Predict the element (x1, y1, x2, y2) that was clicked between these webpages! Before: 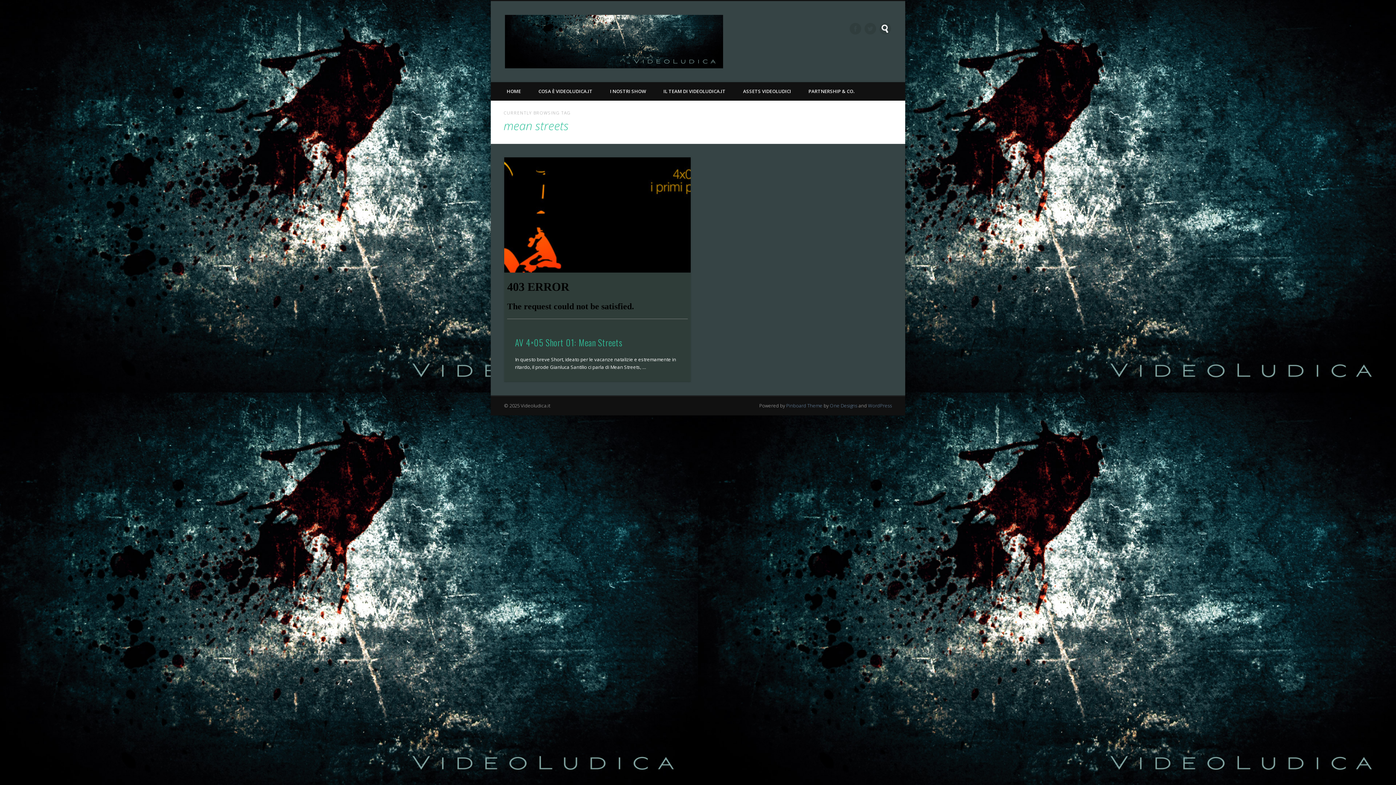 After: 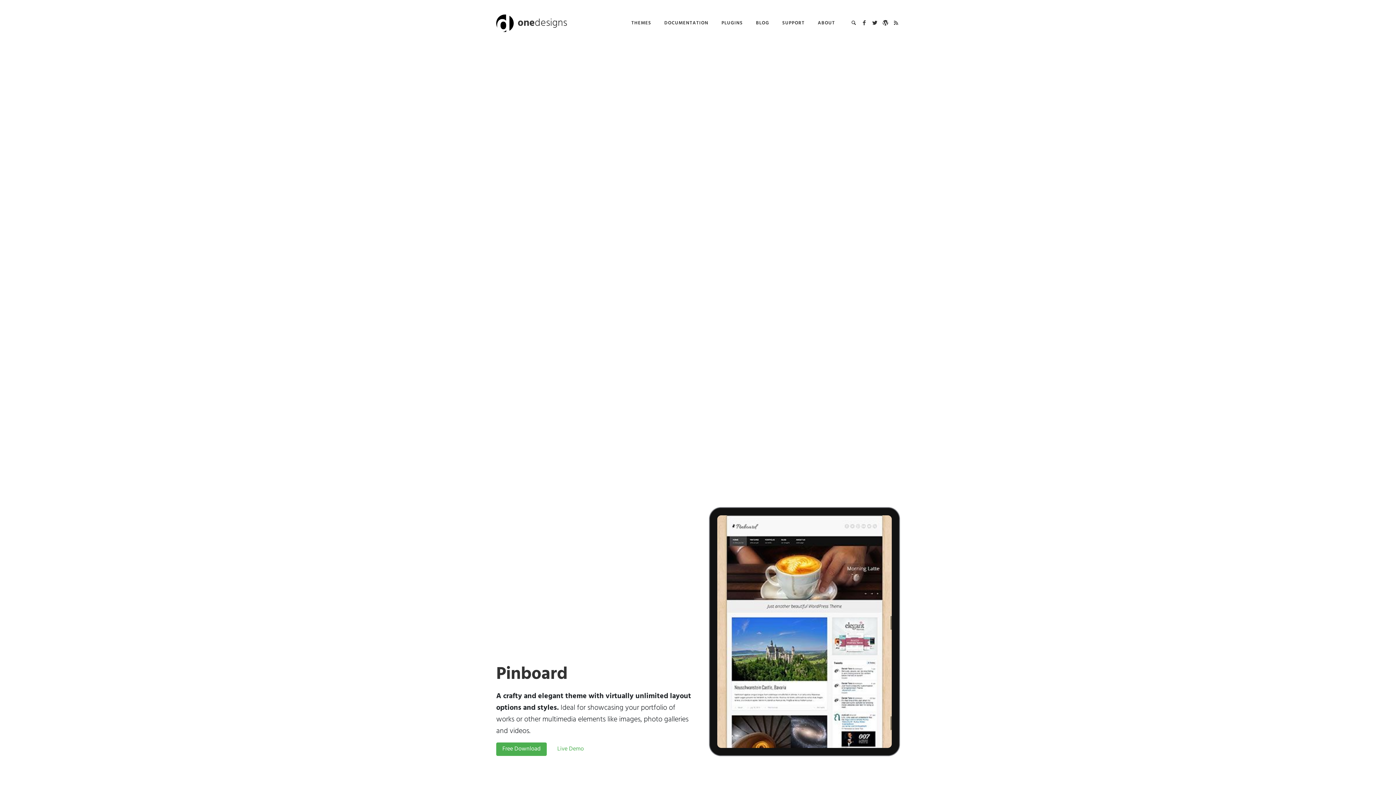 Action: bbox: (786, 402, 822, 409) label: Pinboard Theme